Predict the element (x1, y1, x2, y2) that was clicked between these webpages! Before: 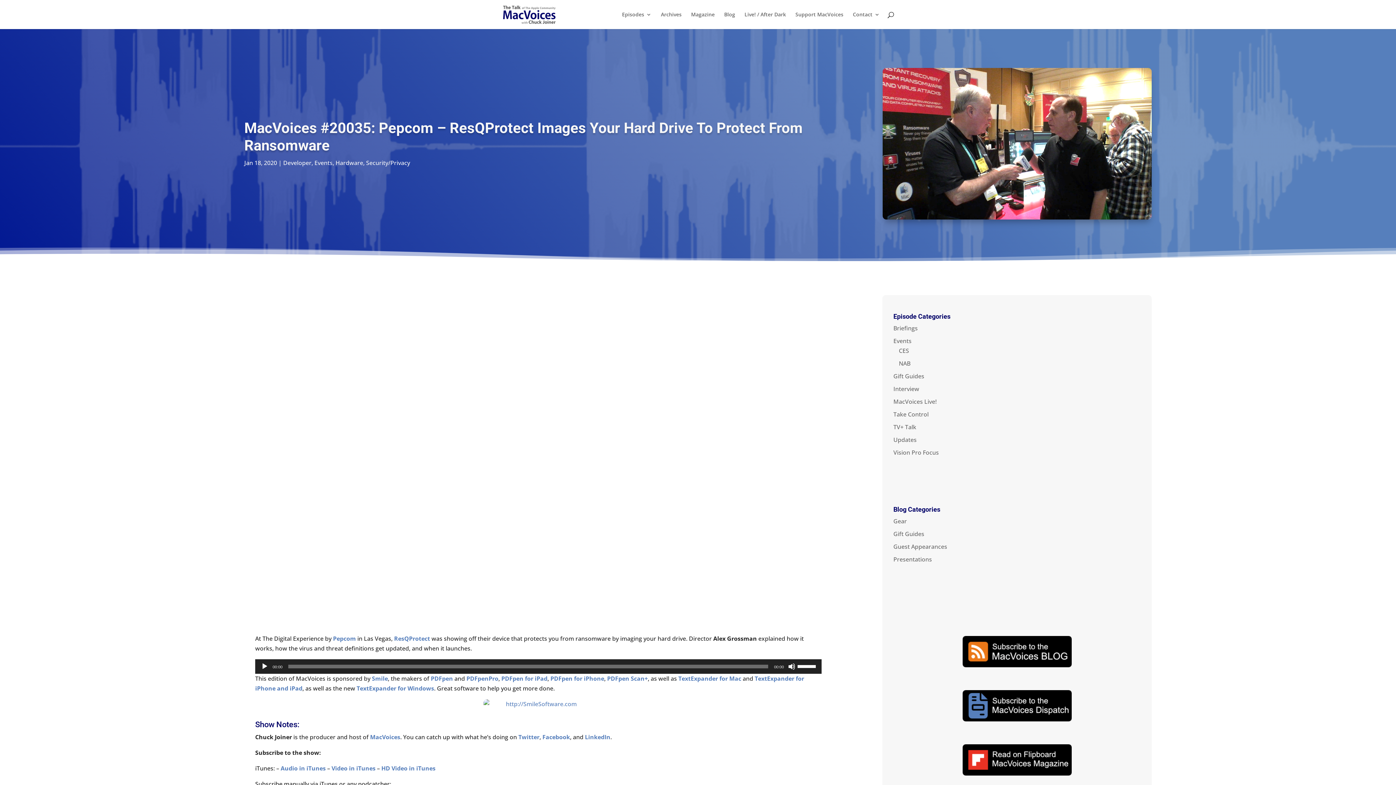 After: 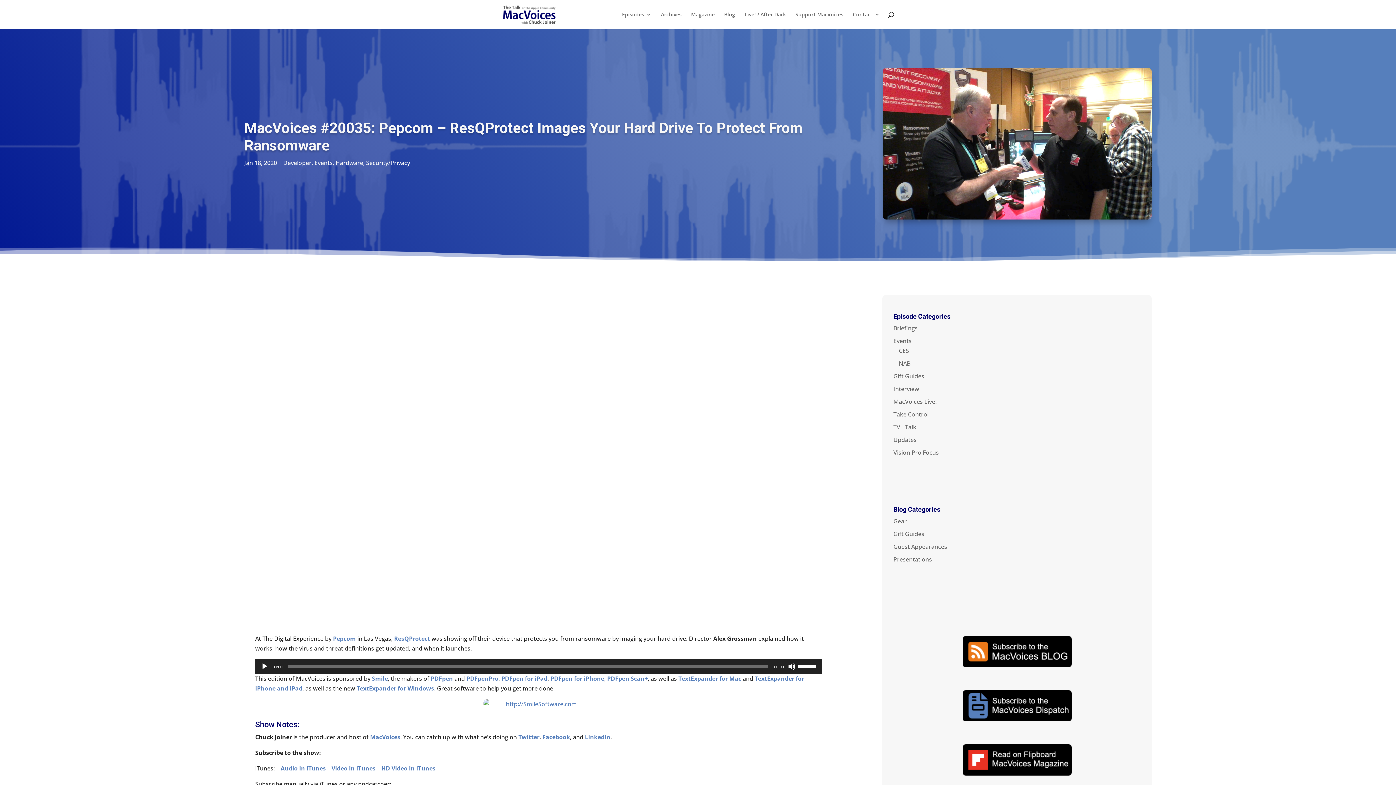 Action: bbox: (372, 674, 388, 682) label: Smile